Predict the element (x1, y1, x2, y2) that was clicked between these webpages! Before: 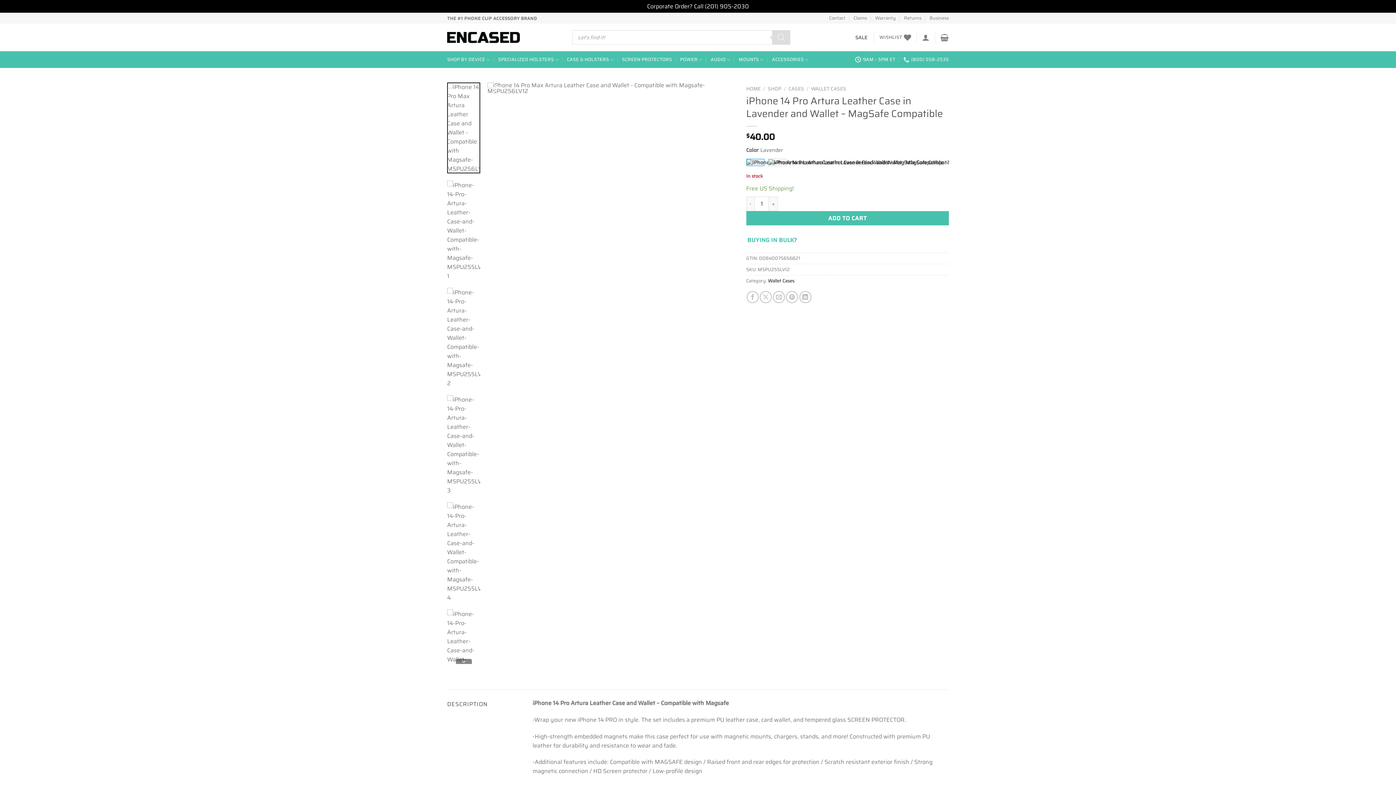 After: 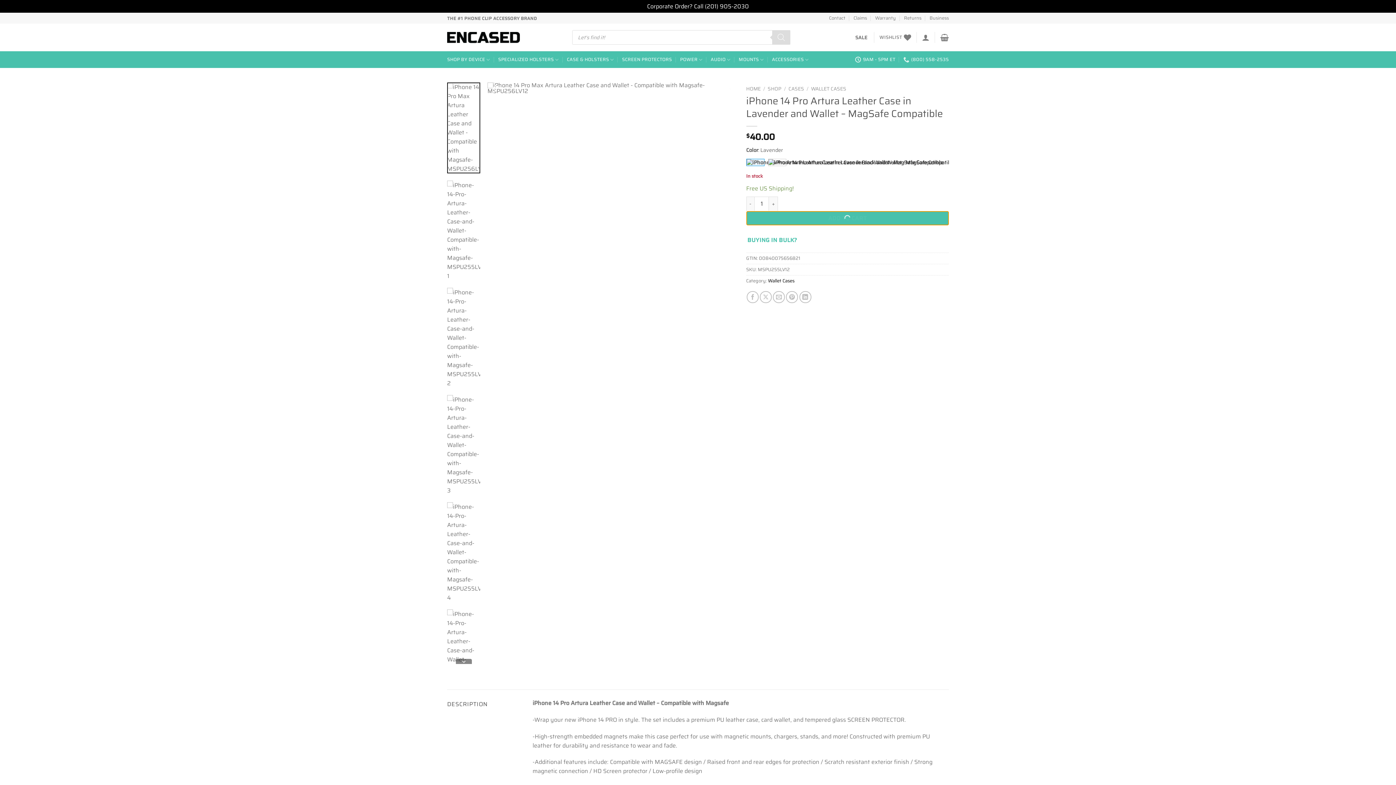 Action: bbox: (746, 211, 949, 225) label: ADD TO CART